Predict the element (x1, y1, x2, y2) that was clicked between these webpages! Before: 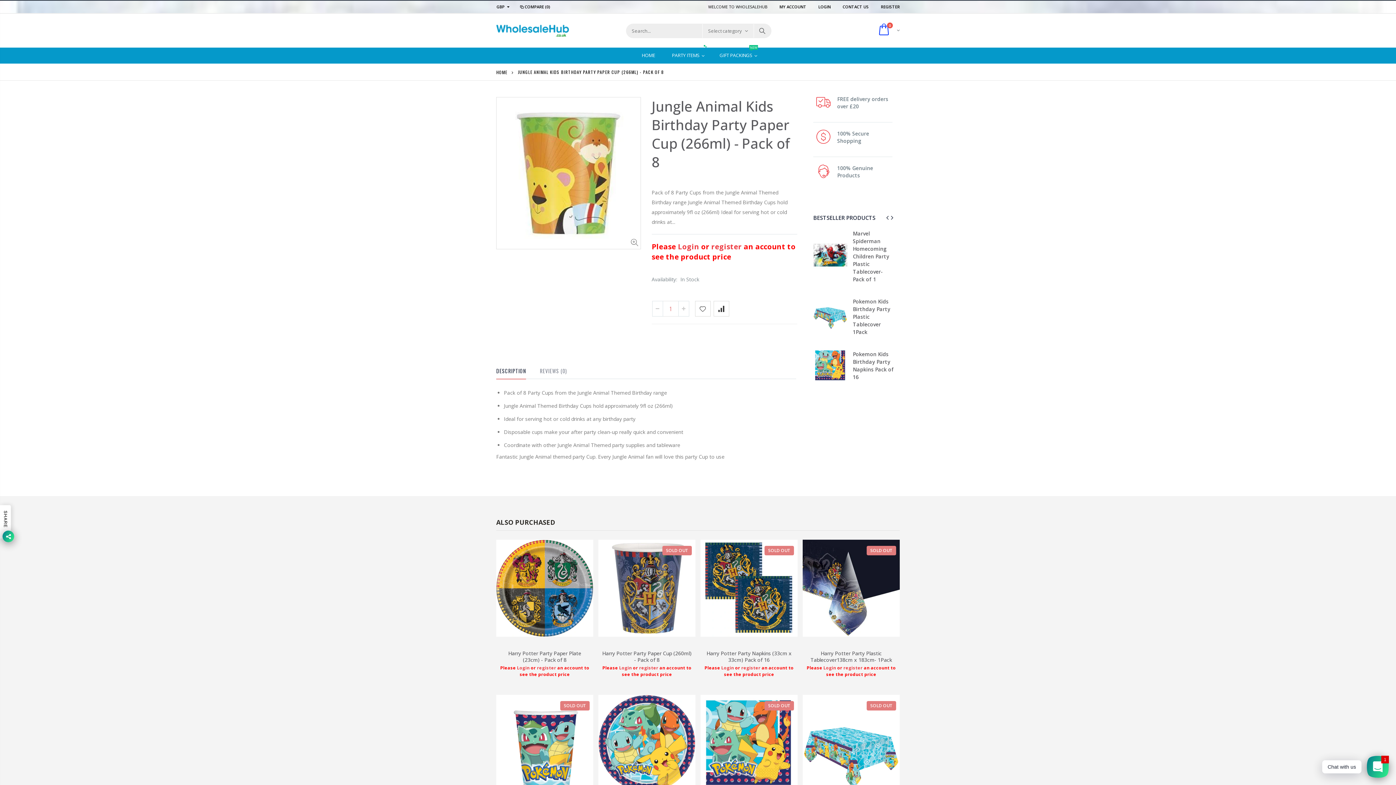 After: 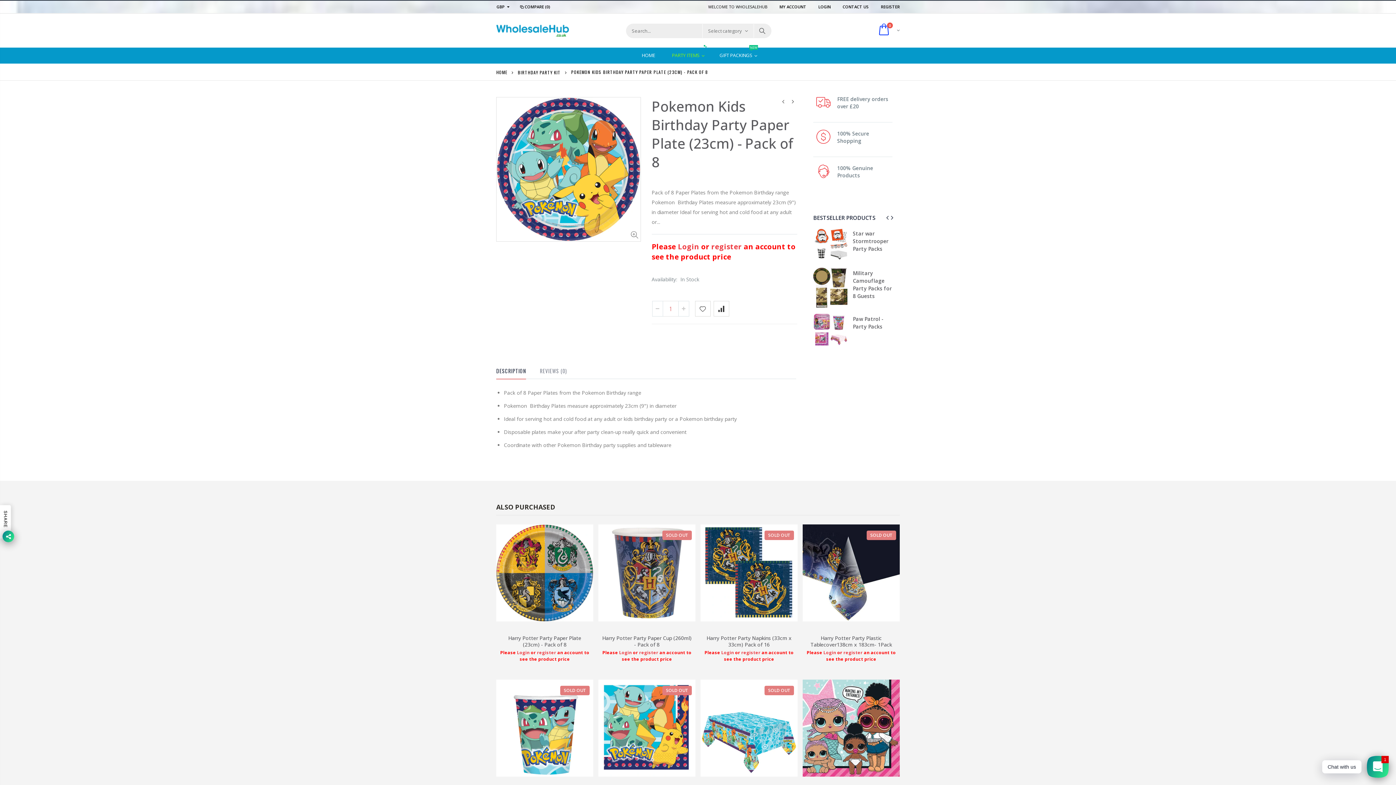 Action: bbox: (598, 695, 695, 792)